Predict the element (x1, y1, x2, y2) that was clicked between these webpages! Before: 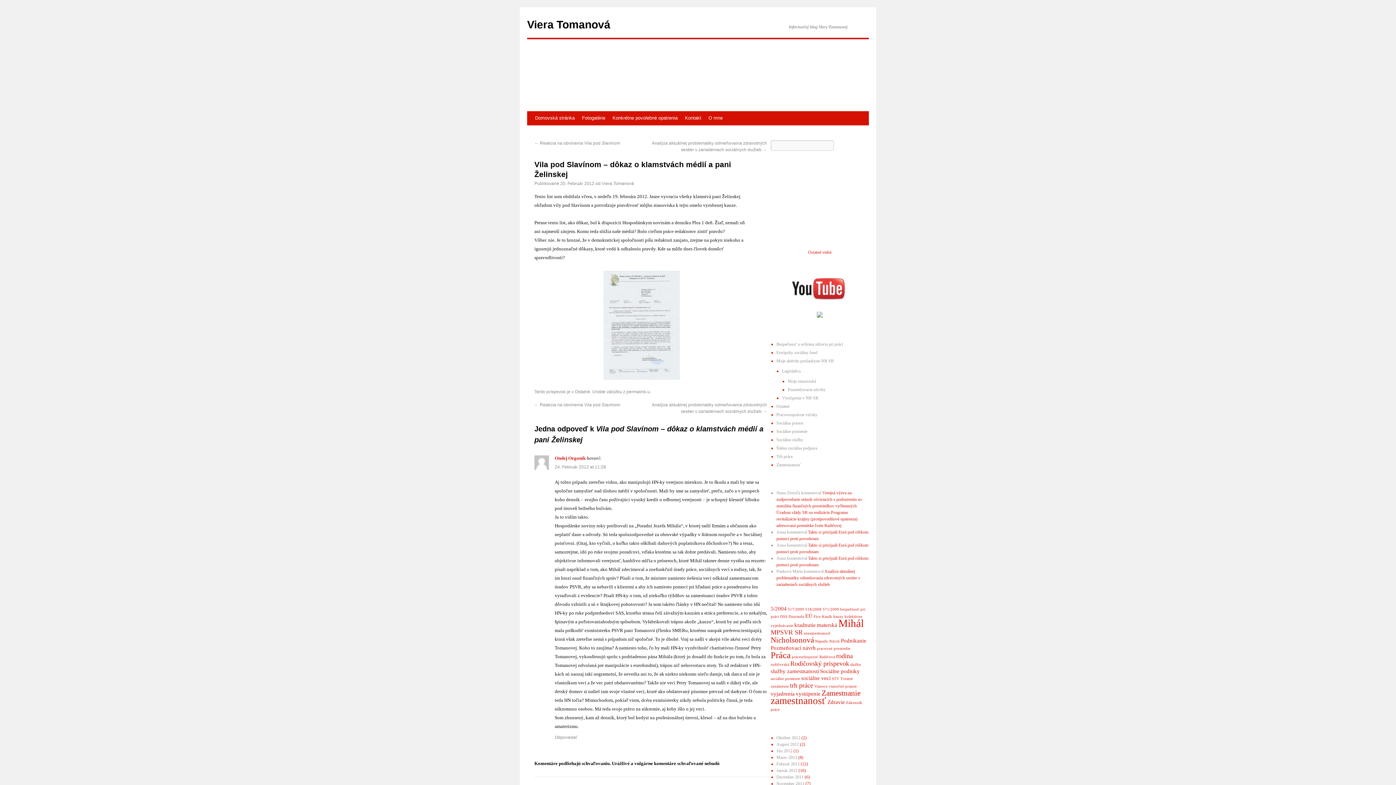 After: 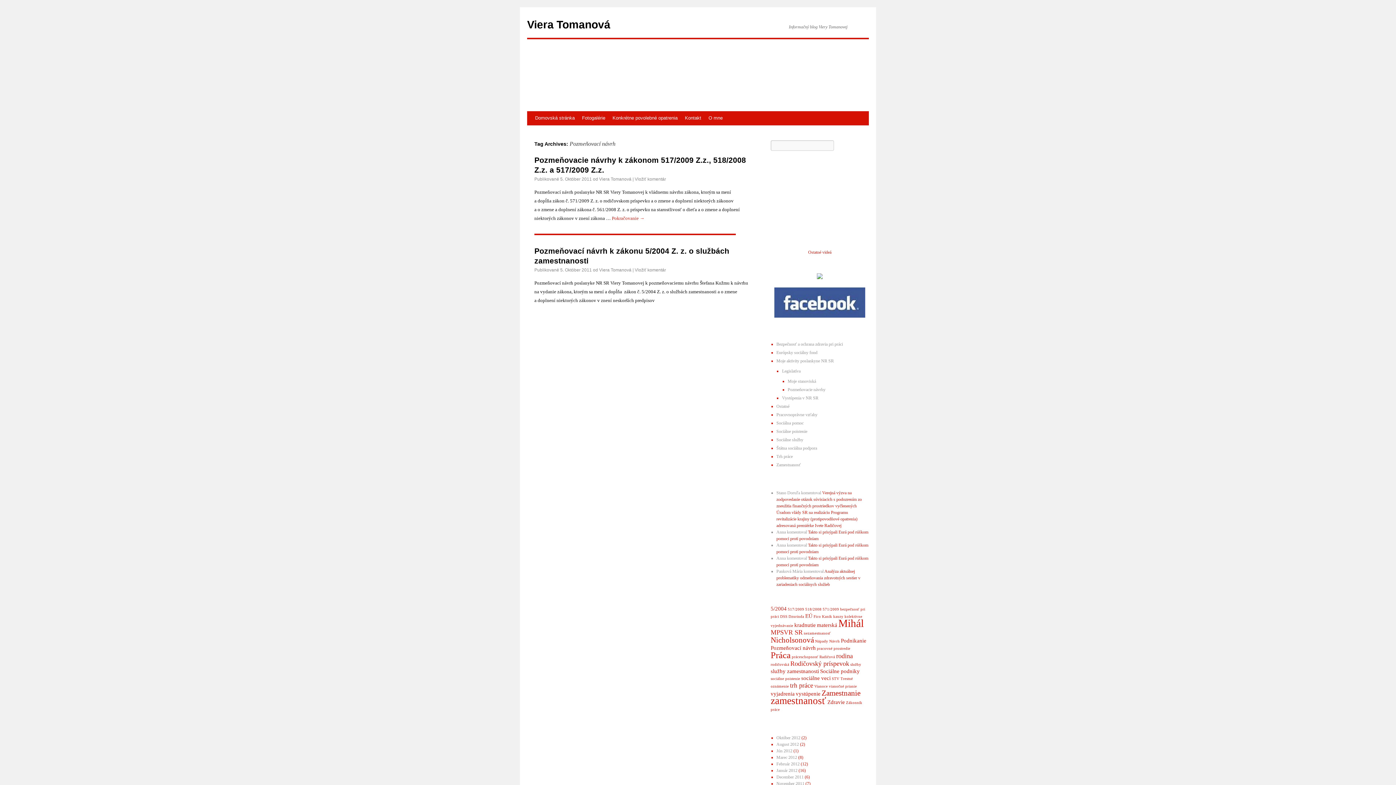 Action: bbox: (770, 645, 816, 651) label: Pozmeňovací návrh